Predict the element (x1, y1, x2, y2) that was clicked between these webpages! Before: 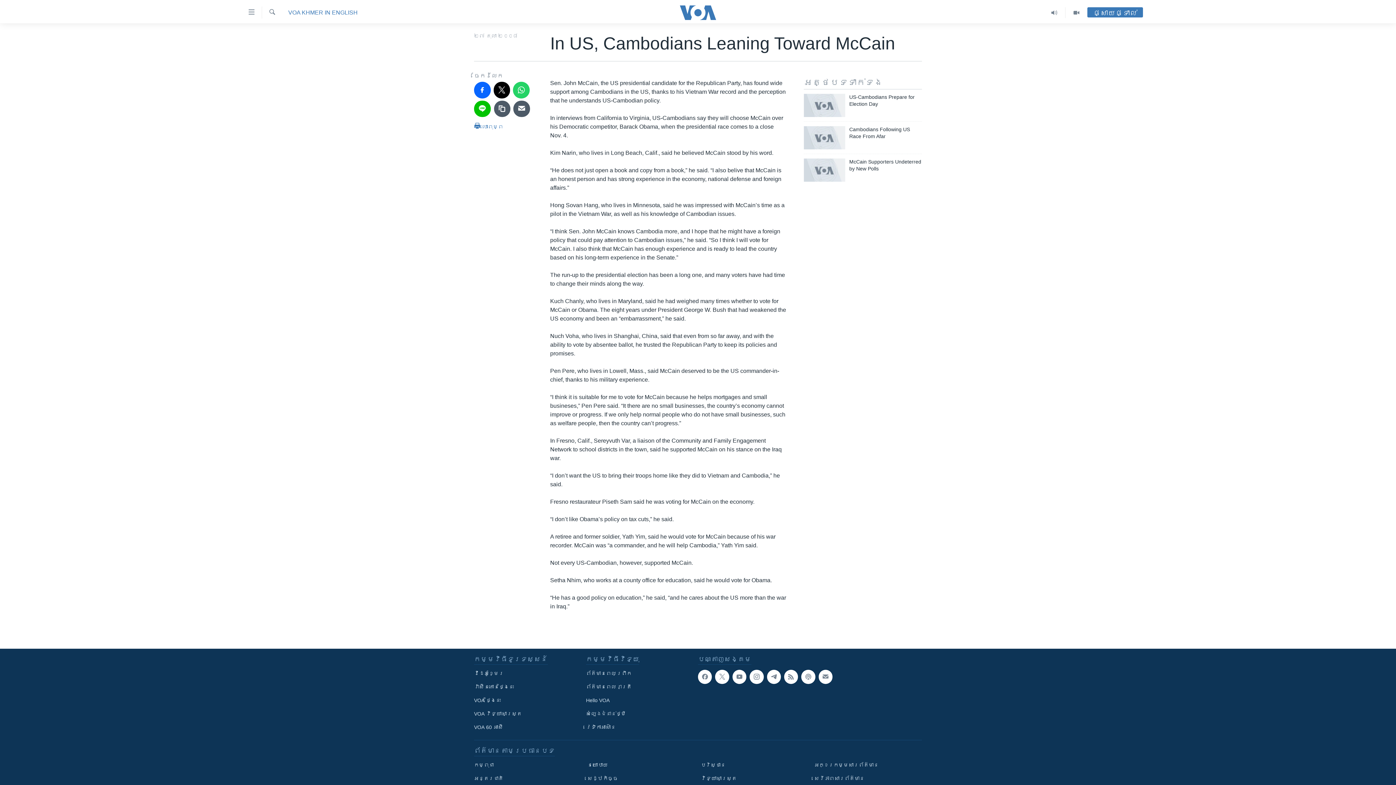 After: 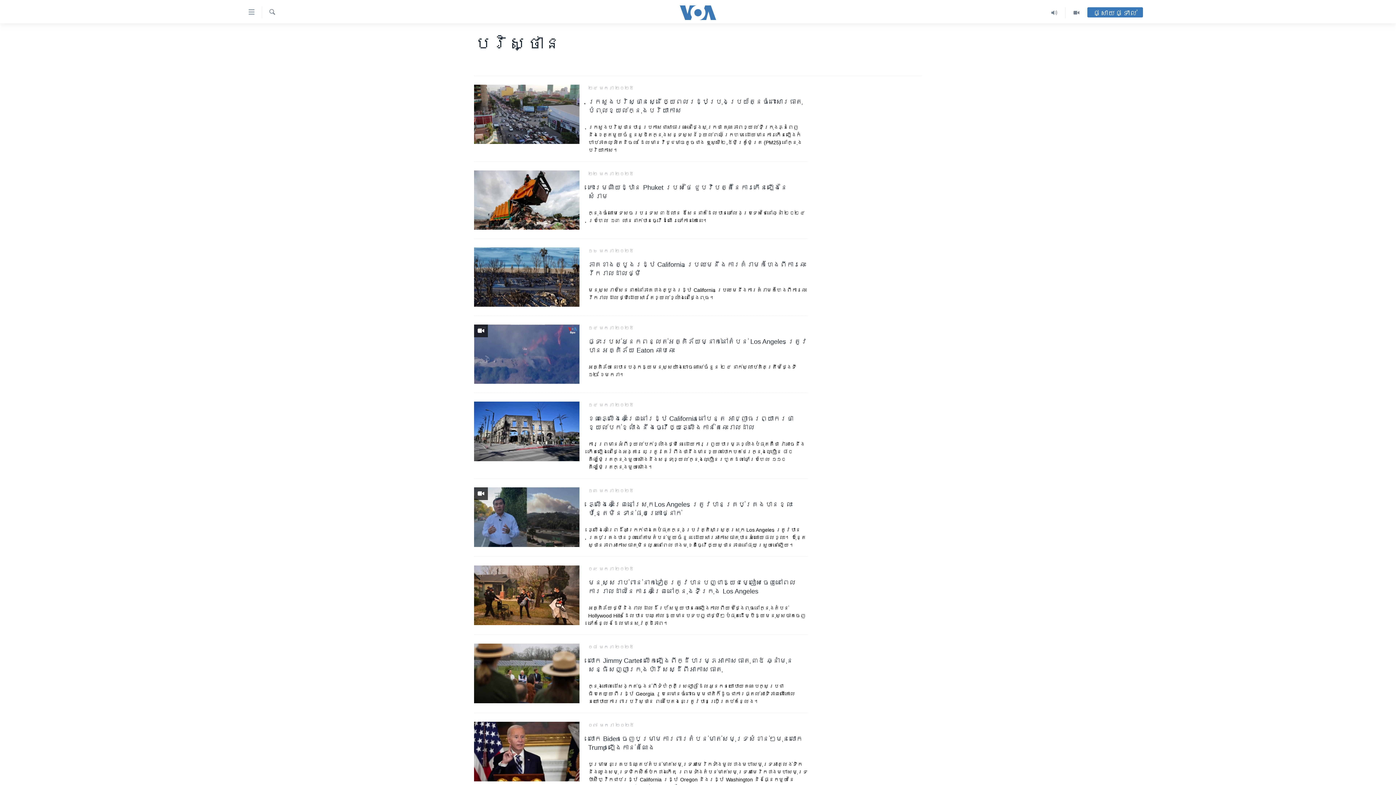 Action: bbox: (701, 761, 804, 769) label: បរិស្ថាន